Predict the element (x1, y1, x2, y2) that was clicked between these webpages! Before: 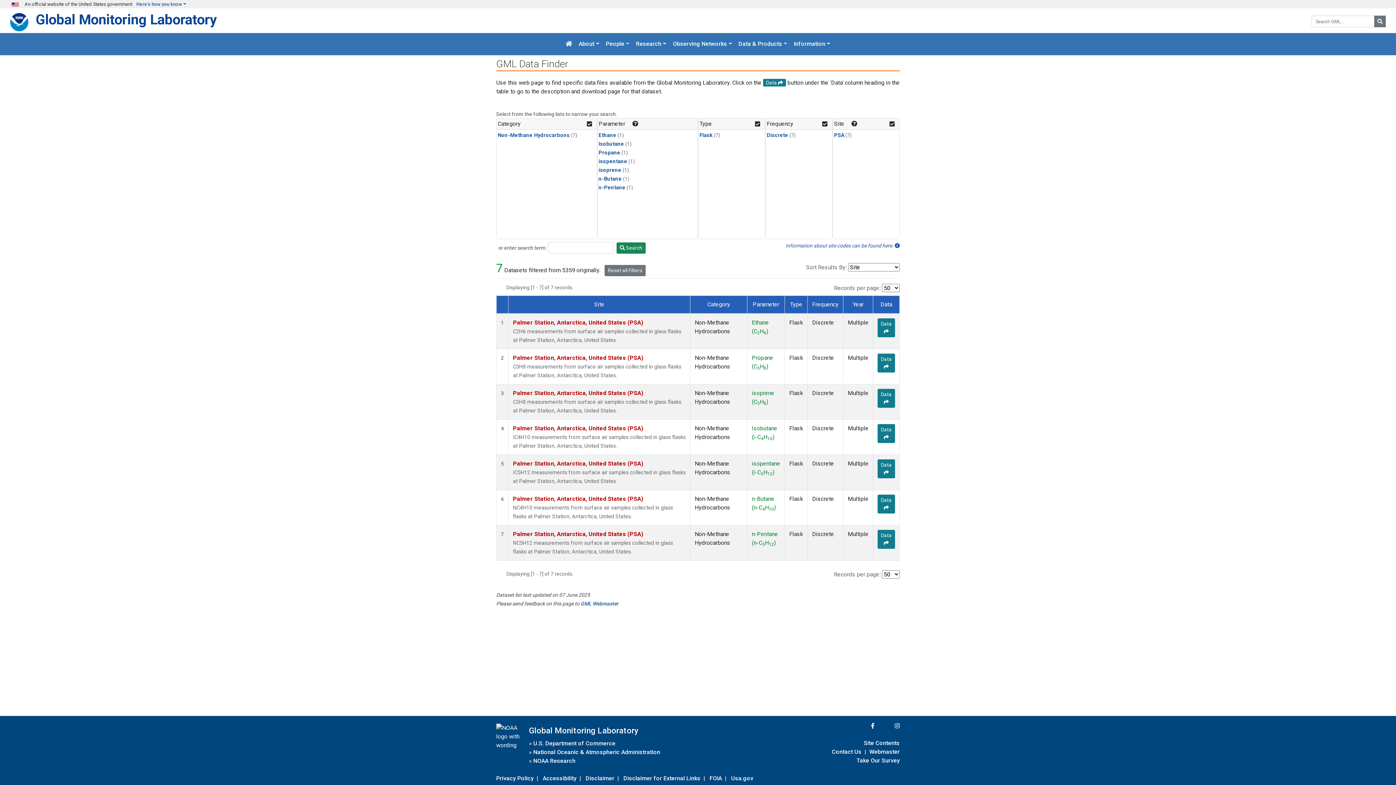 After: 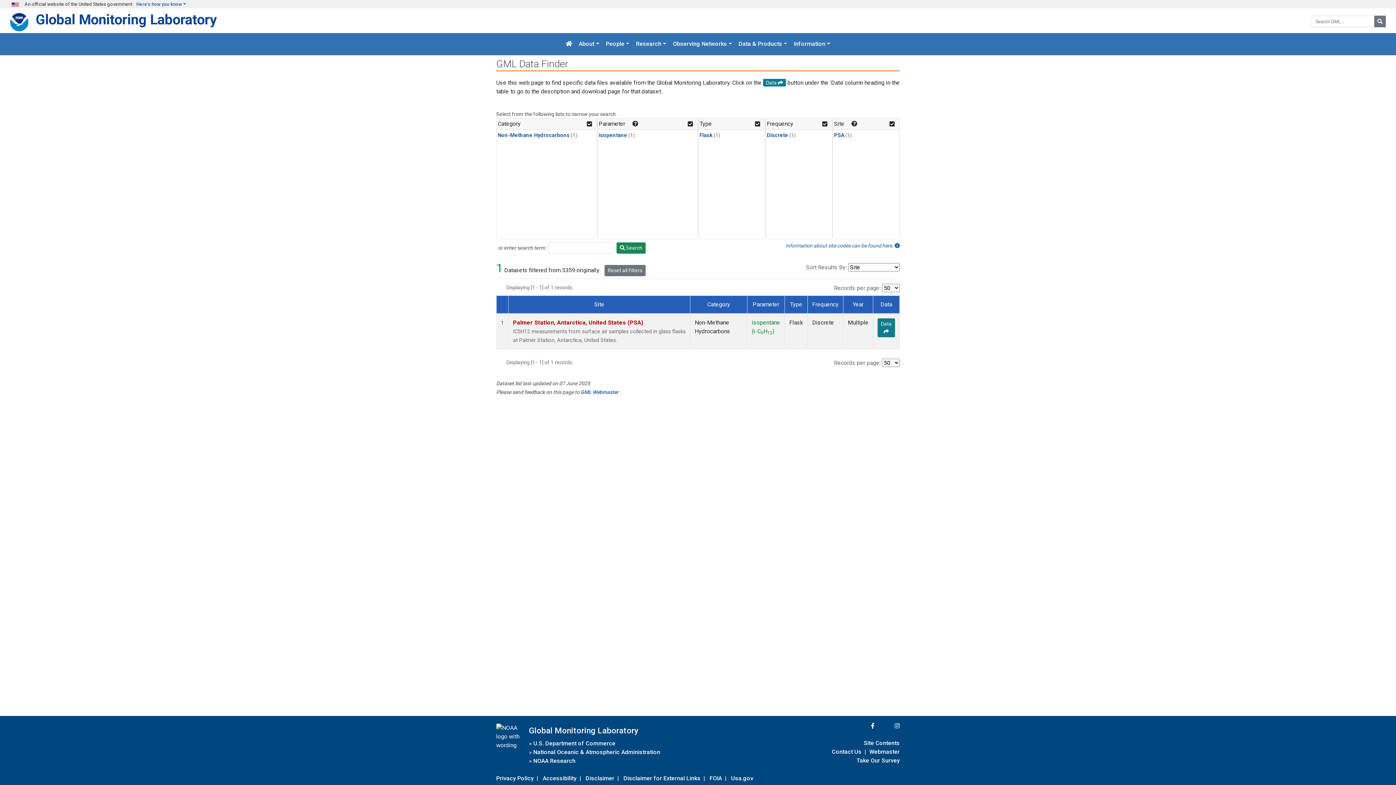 Action: label: isopentane bbox: (598, 158, 627, 164)